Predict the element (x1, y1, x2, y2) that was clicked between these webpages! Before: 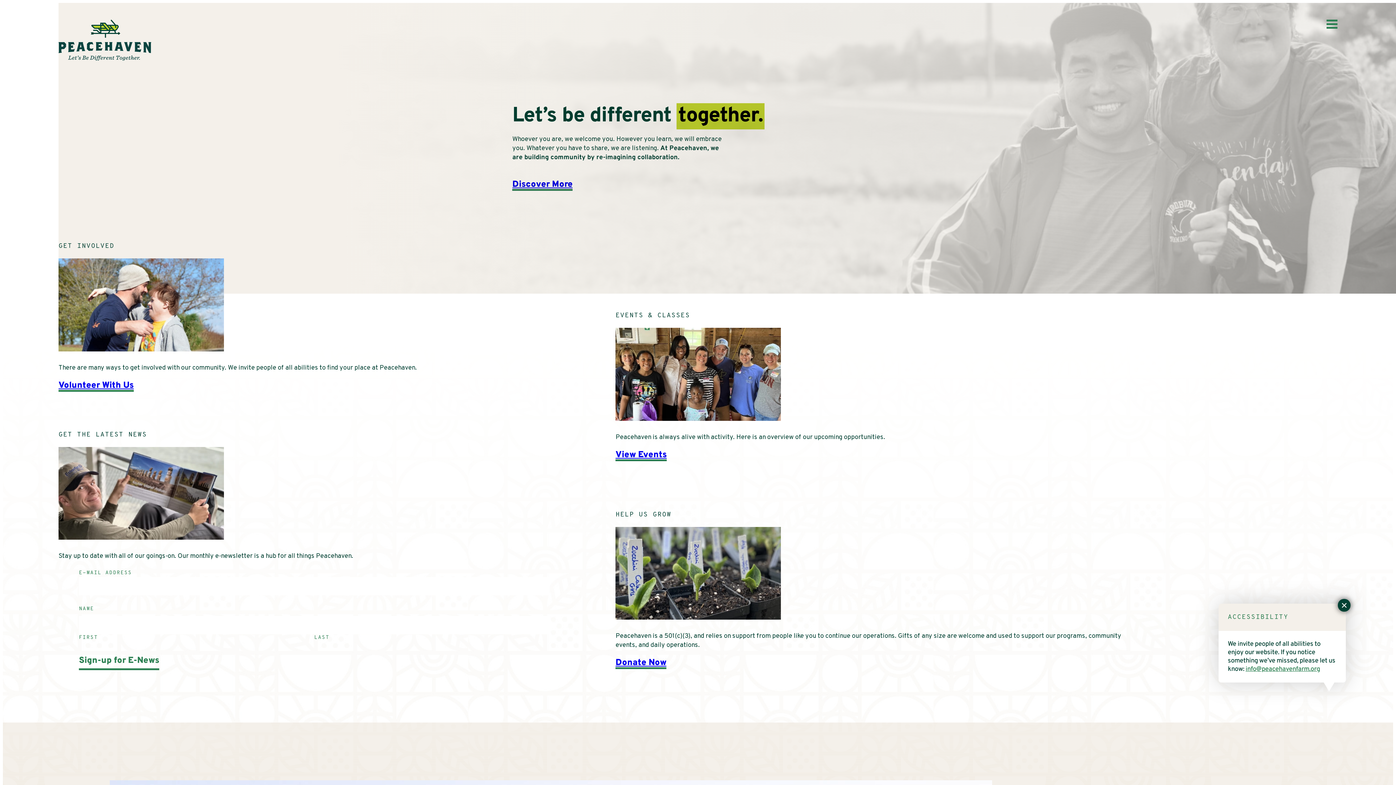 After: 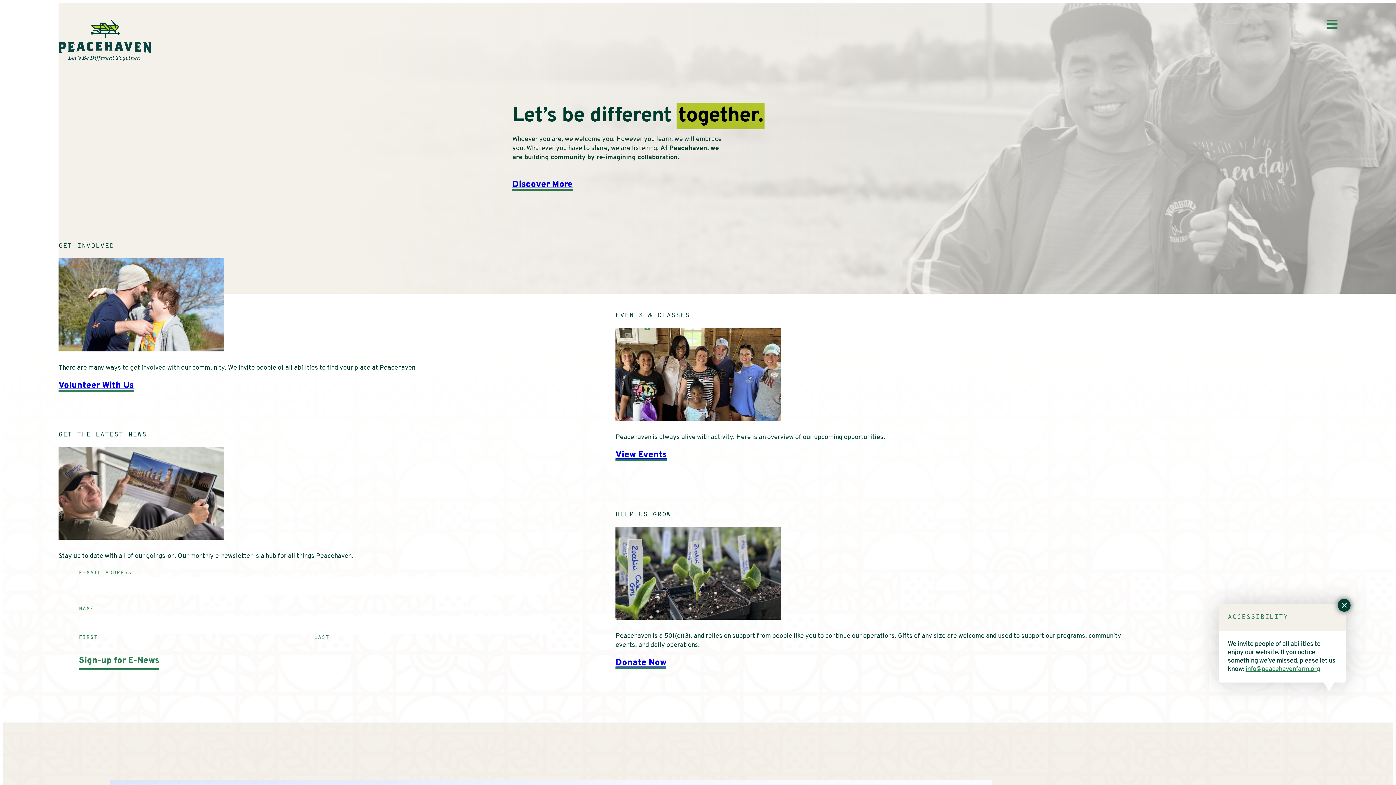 Action: bbox: (1245, 665, 1320, 673) label: info@peacehavenfarm.org